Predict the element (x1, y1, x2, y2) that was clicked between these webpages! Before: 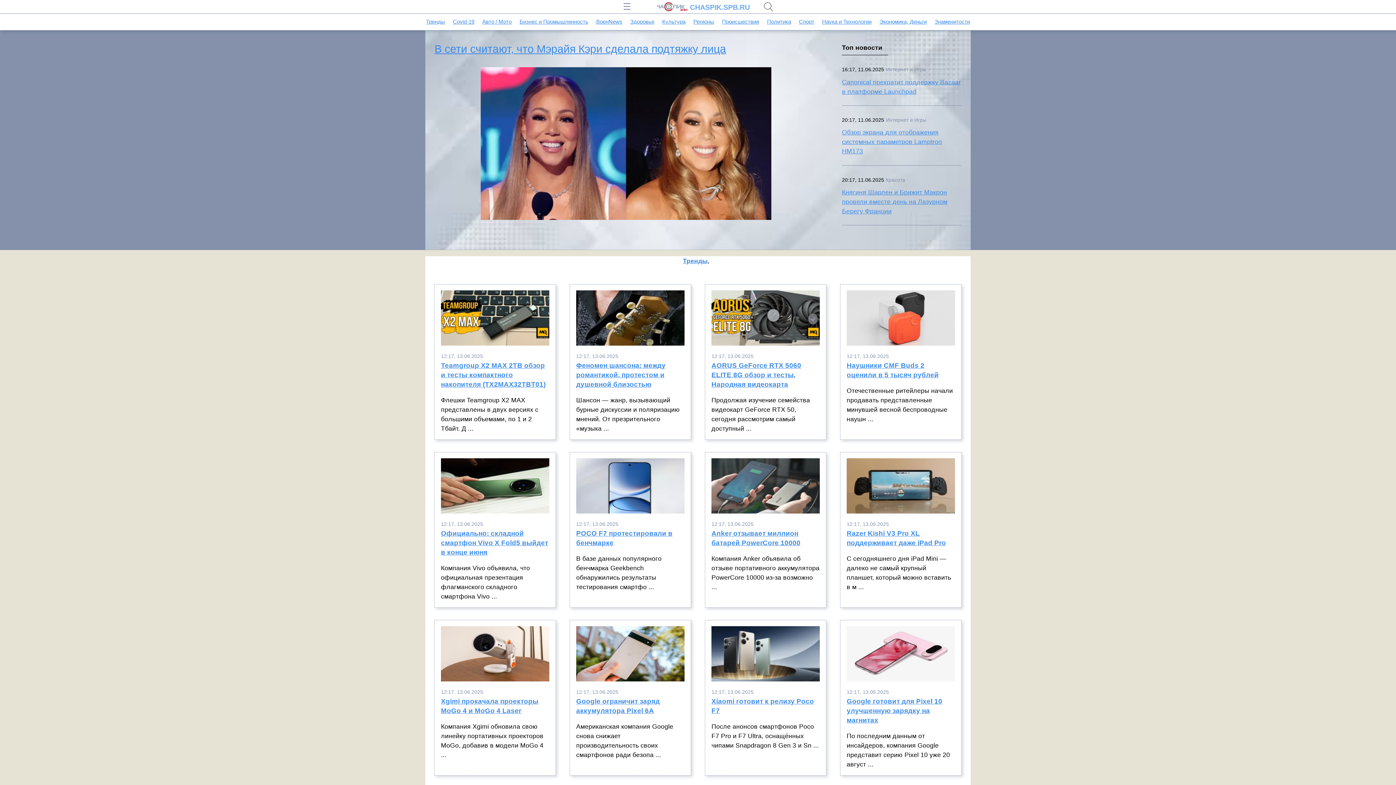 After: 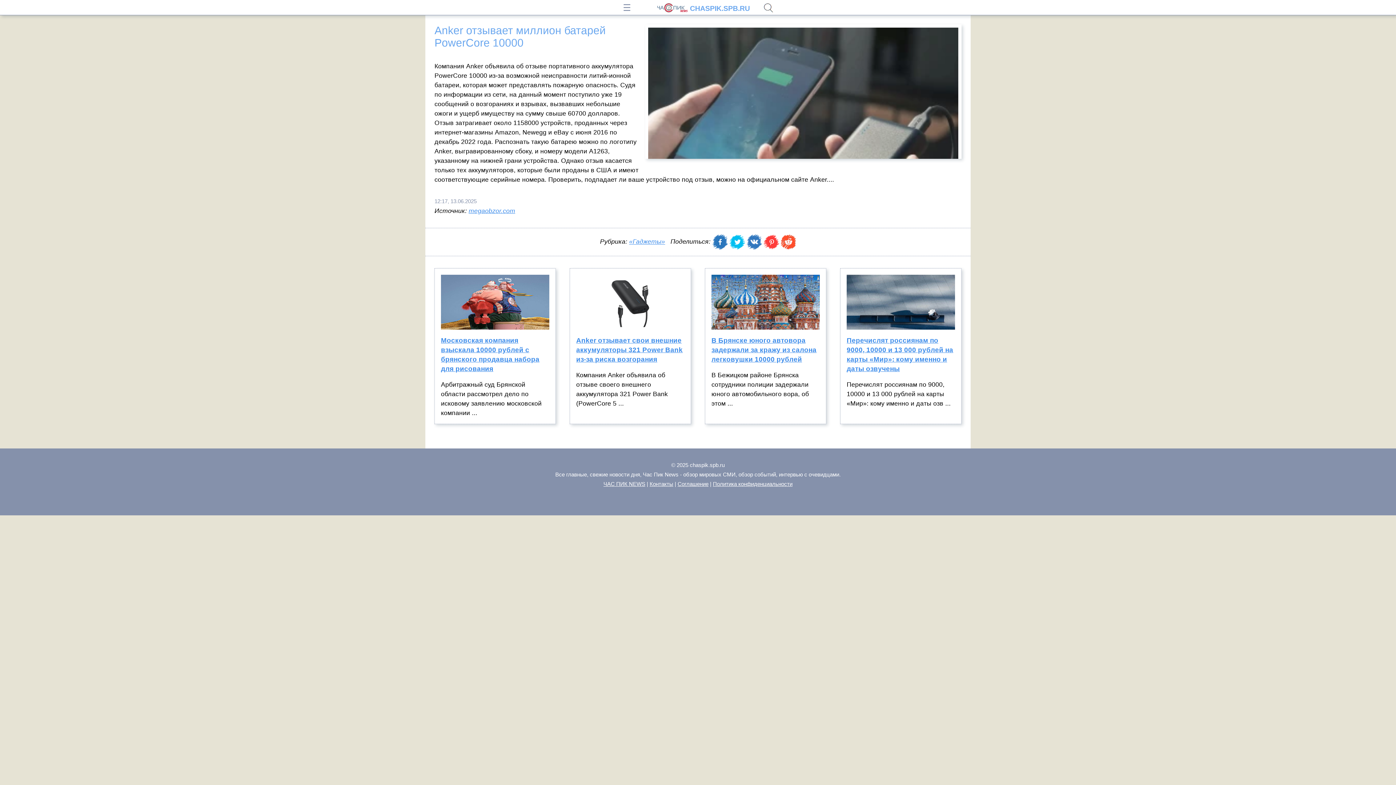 Action: label: Anker отзывает миллион батарей PowerCore 10000 bbox: (711, 529, 819, 554)